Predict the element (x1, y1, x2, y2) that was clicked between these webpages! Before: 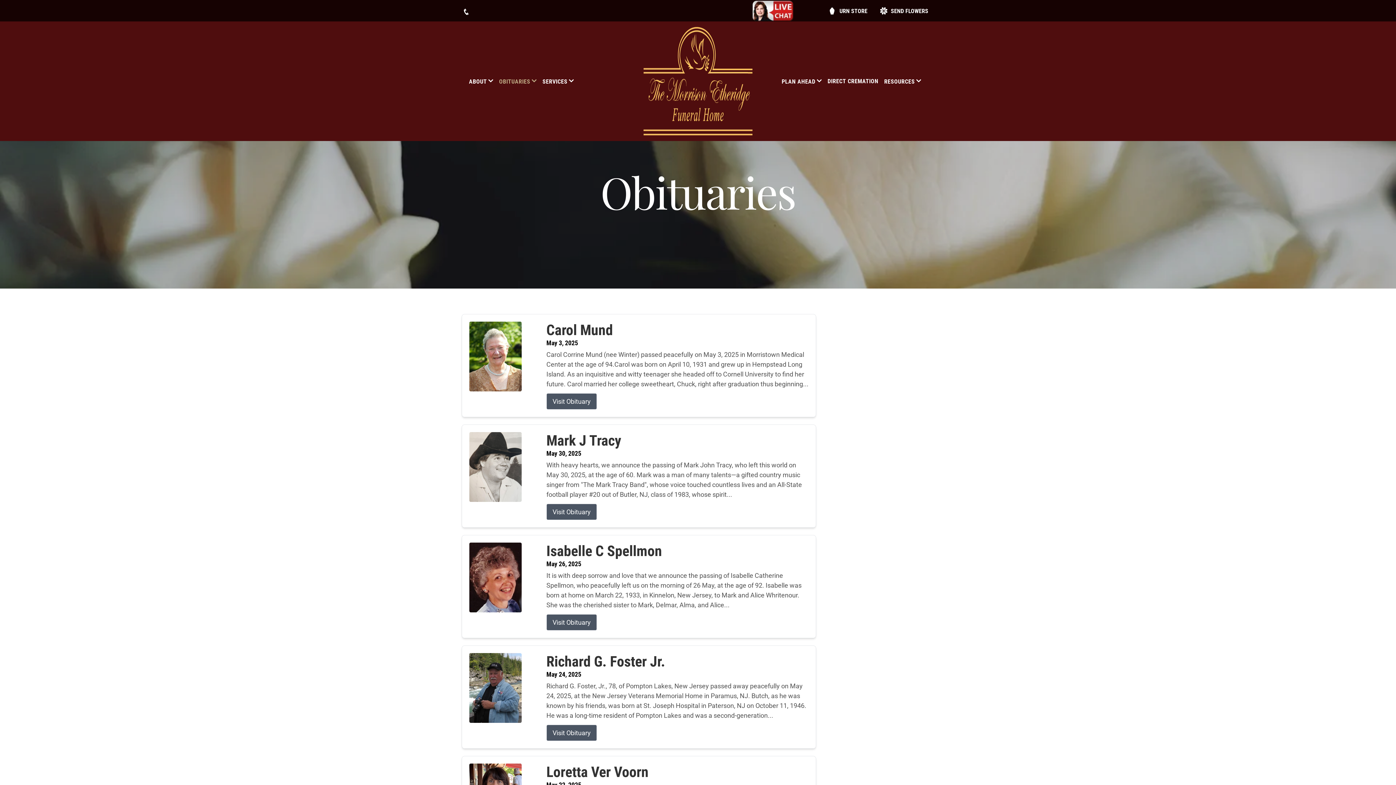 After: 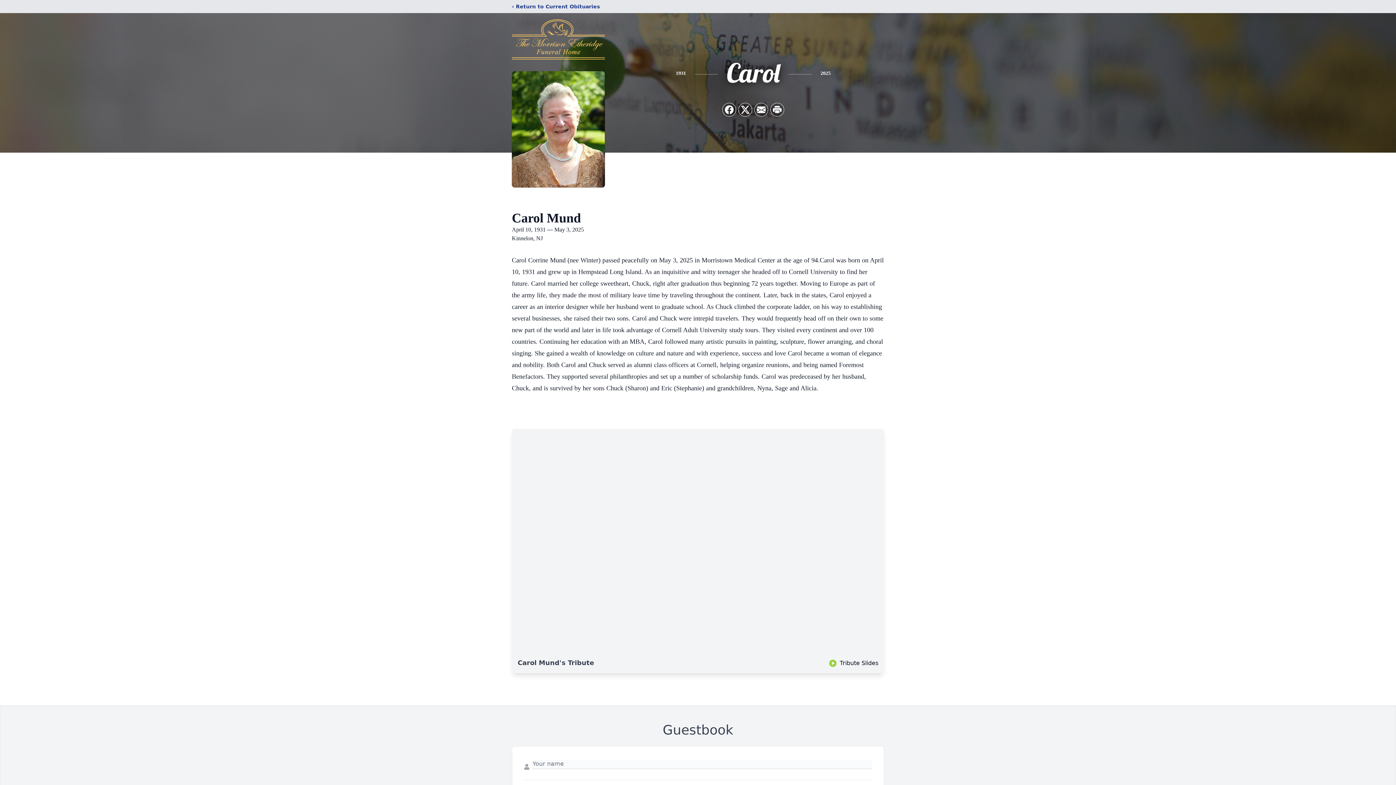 Action: bbox: (469, 321, 534, 391)